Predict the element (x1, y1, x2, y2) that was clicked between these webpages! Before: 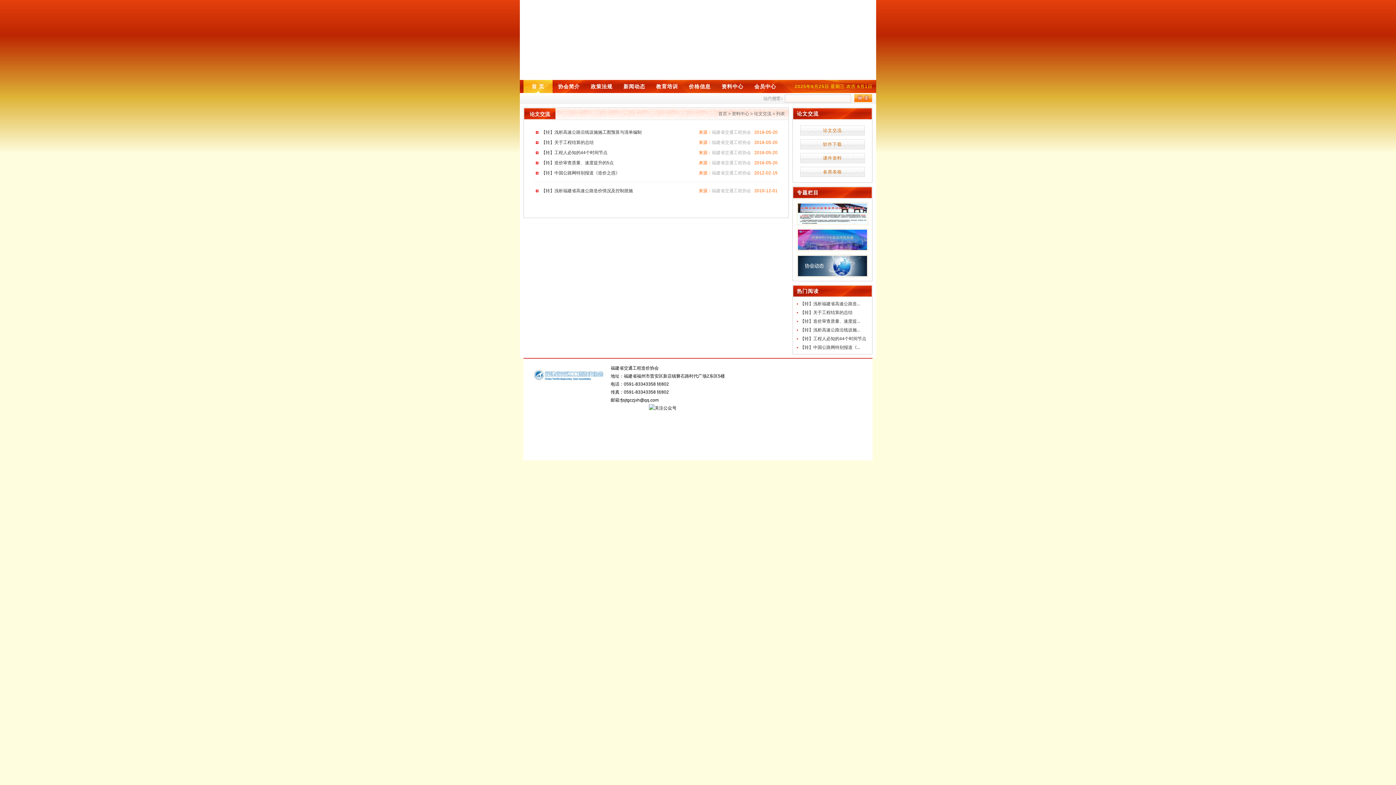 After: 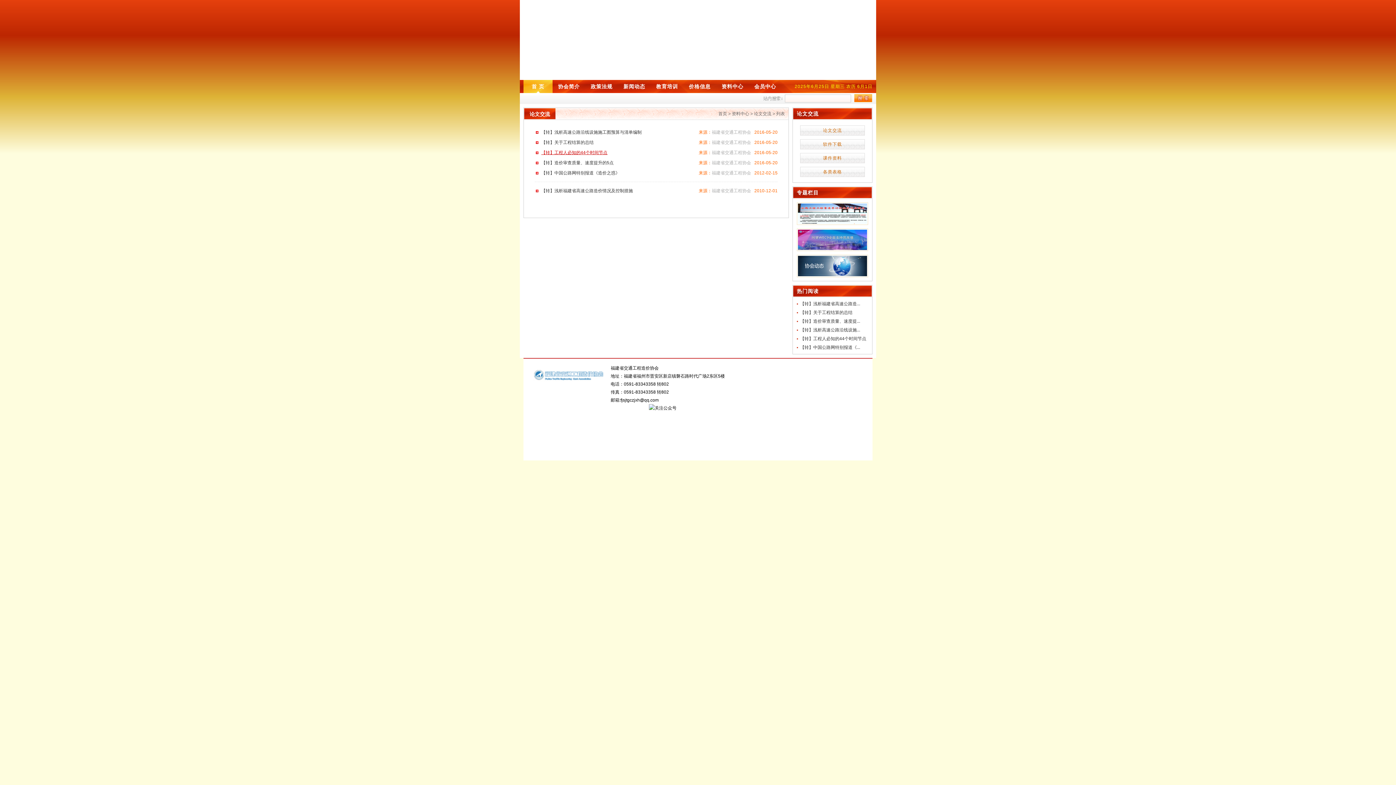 Action: bbox: (541, 150, 607, 155) label: 【转】工程人必知的44个时间节点